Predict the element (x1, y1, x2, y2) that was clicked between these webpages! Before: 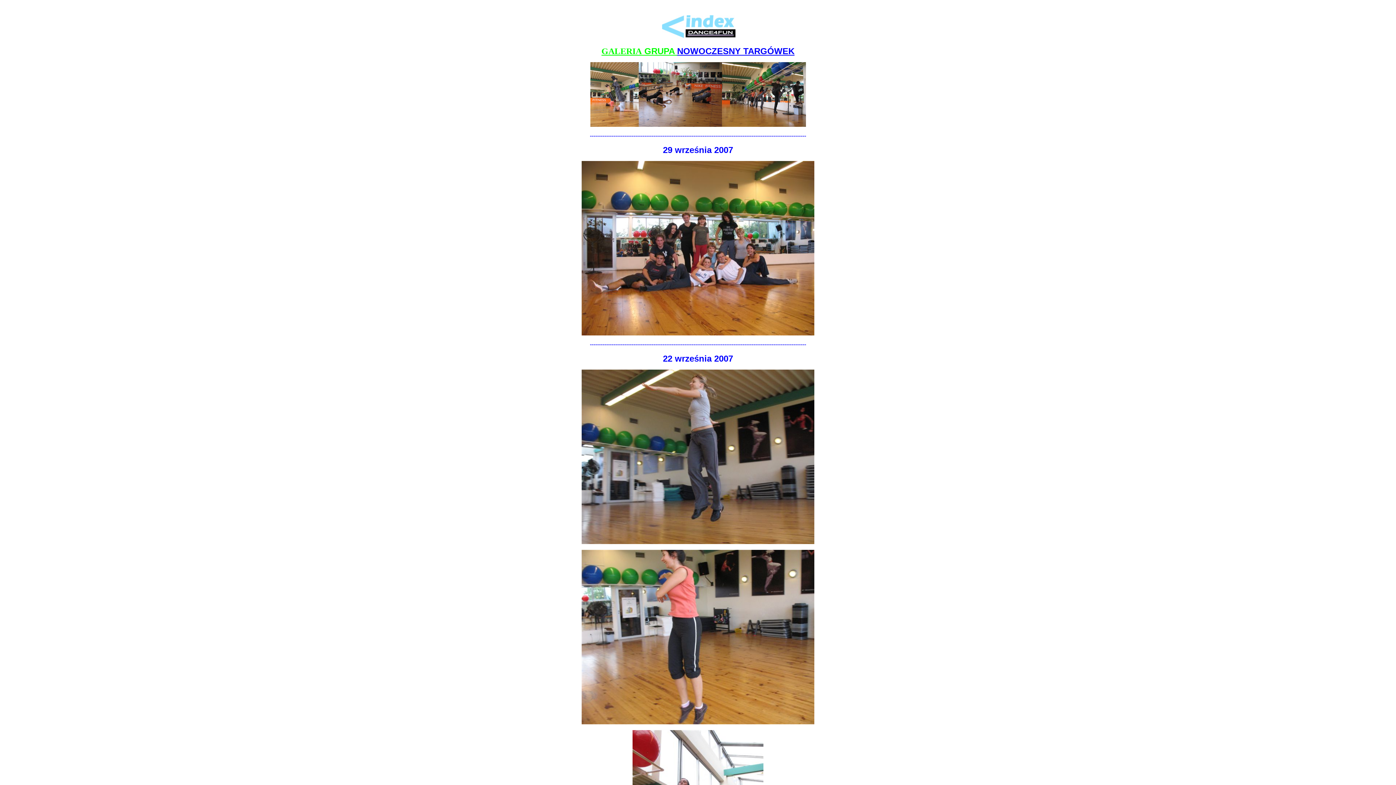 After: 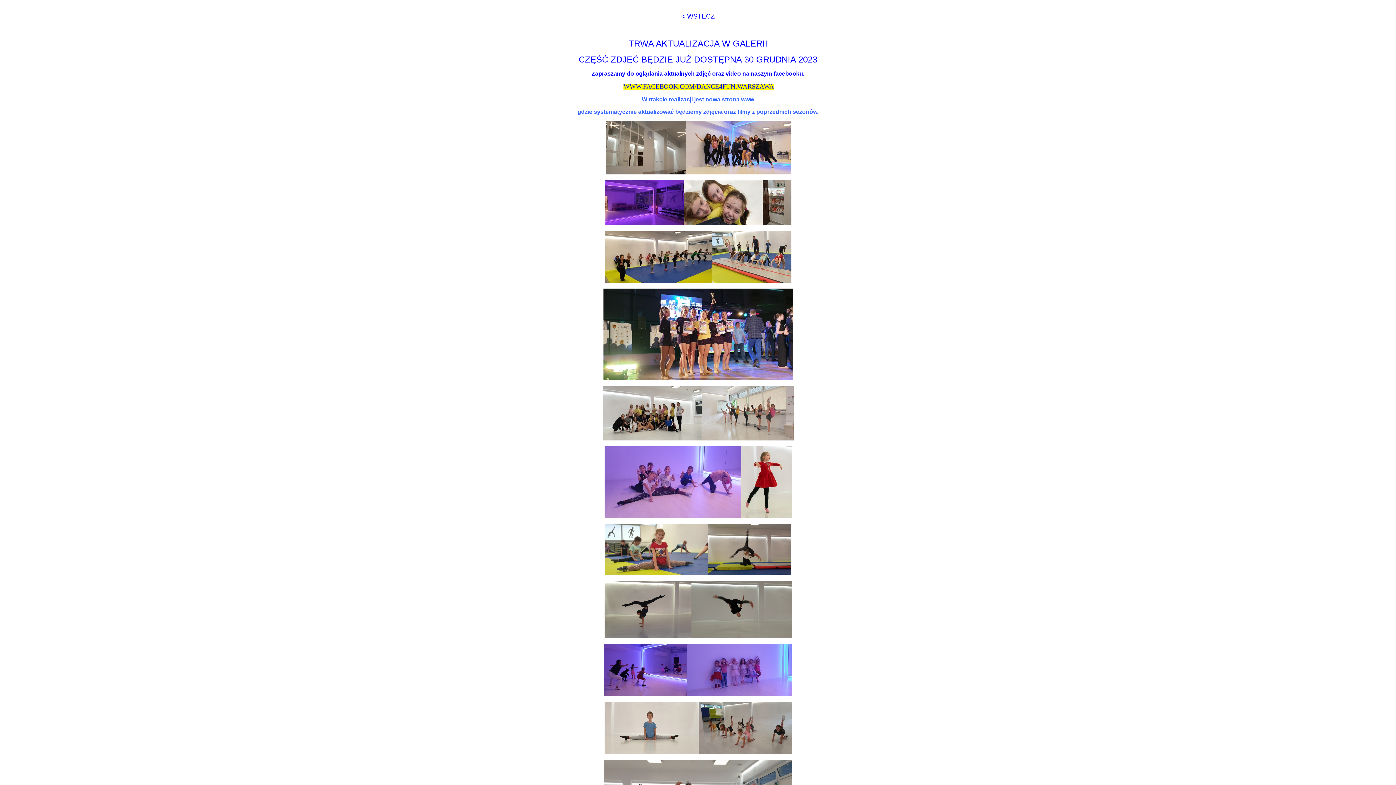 Action: bbox: (662, 33, 735, 40)